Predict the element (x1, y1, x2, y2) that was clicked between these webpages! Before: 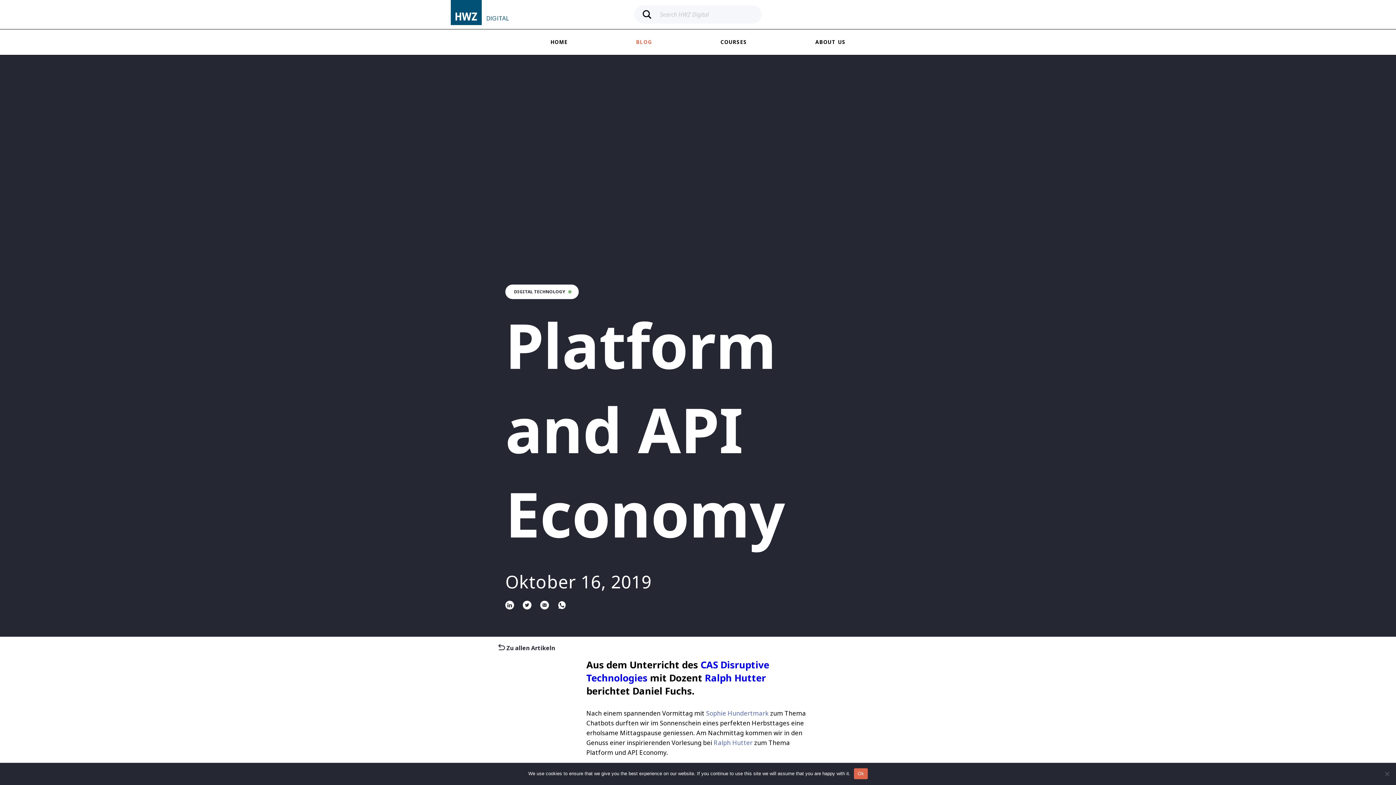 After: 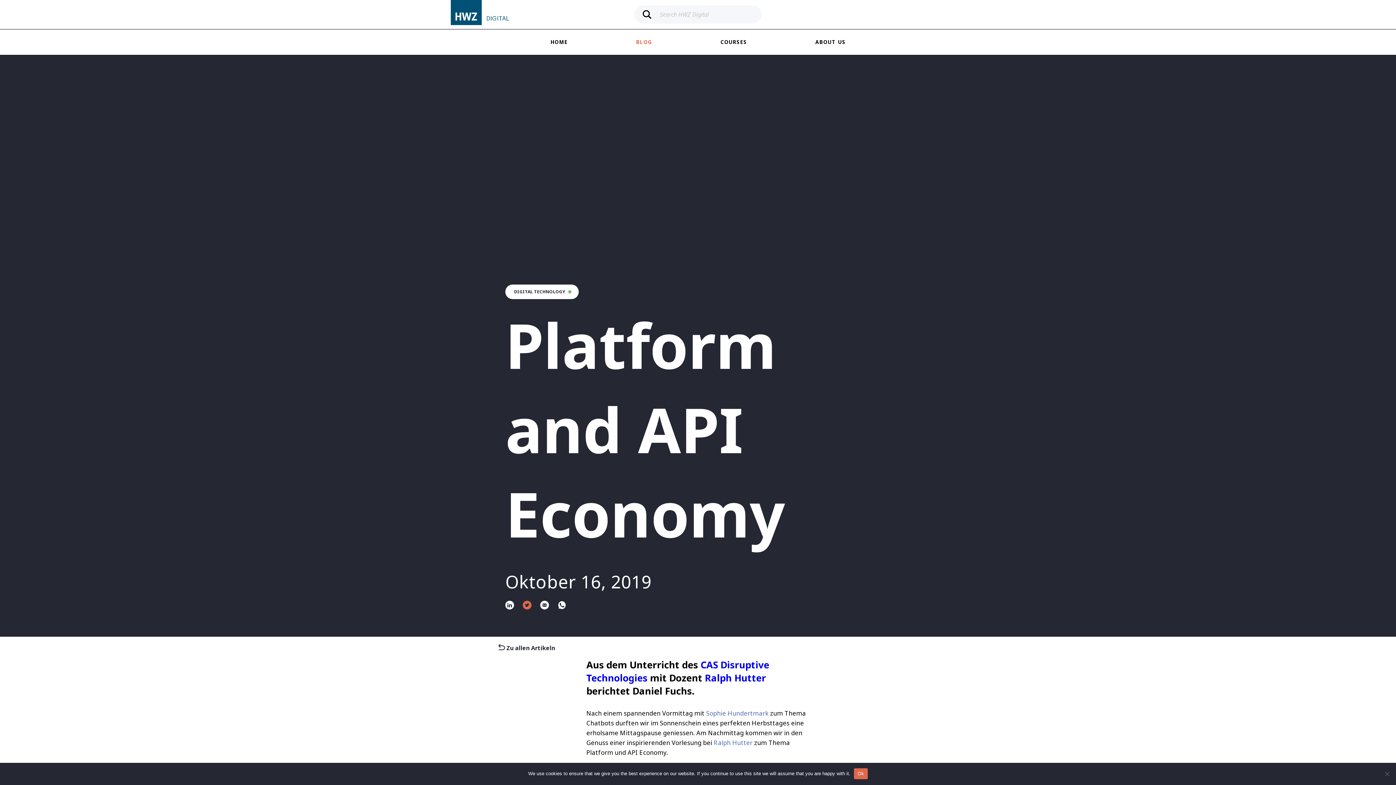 Action: bbox: (522, 601, 531, 611)